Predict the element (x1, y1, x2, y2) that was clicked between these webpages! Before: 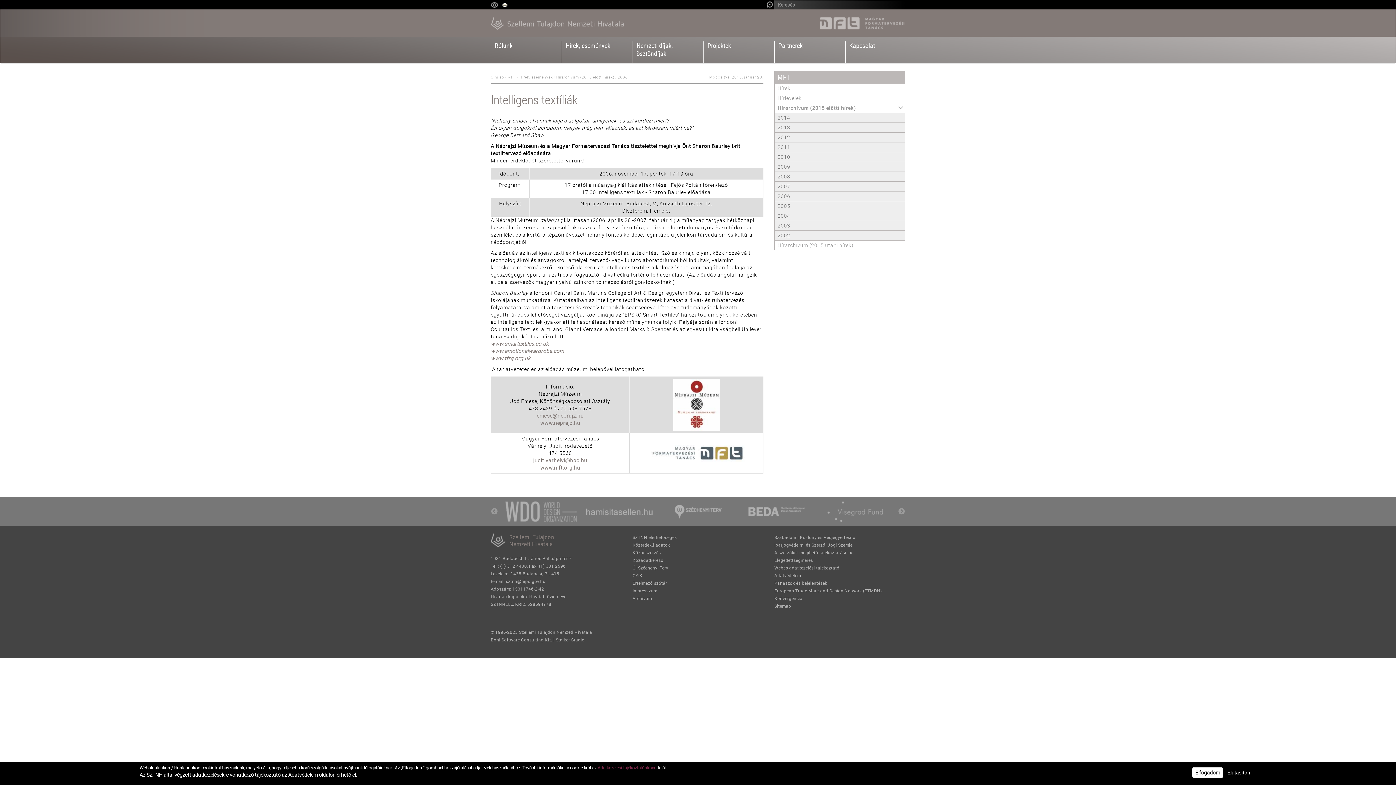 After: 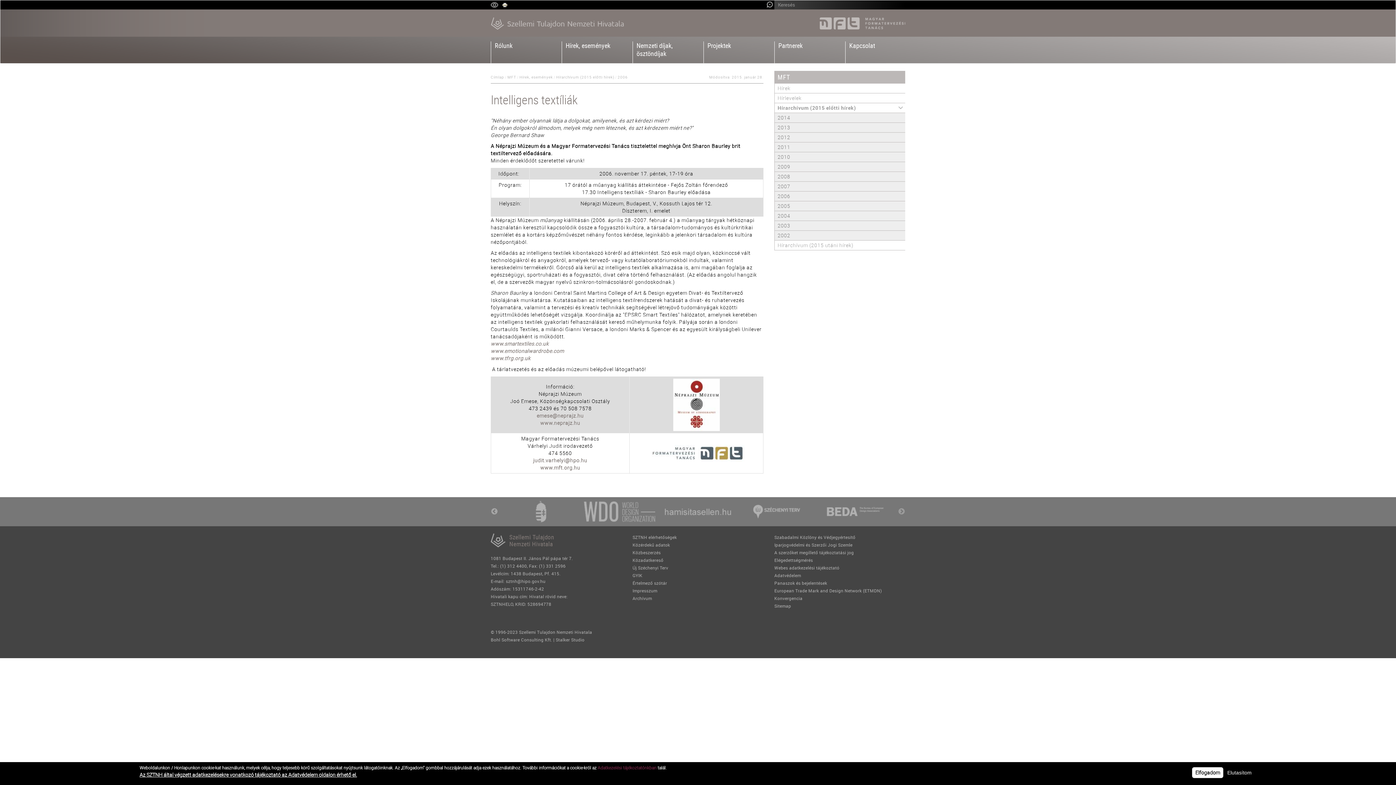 Action: label: Previous bbox: (490, 508, 498, 515)